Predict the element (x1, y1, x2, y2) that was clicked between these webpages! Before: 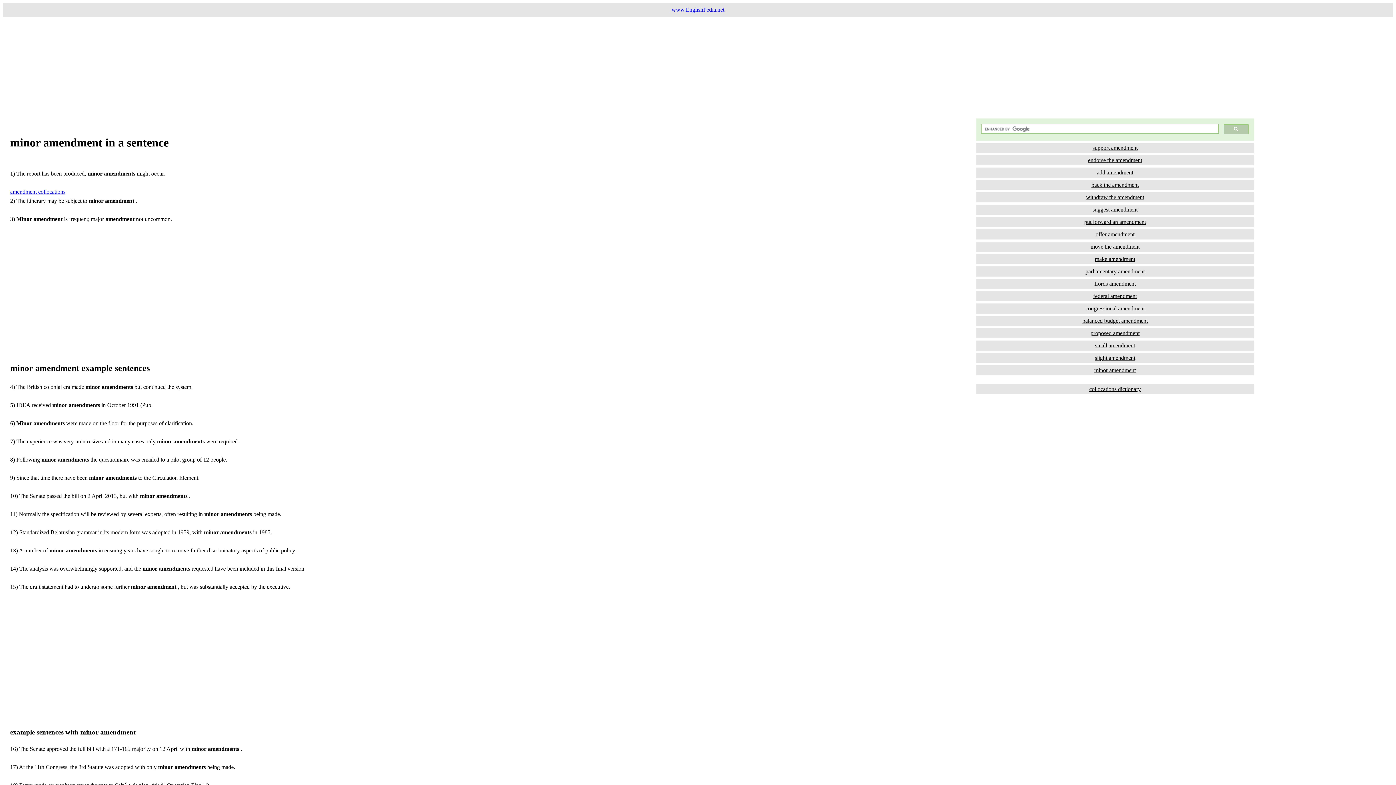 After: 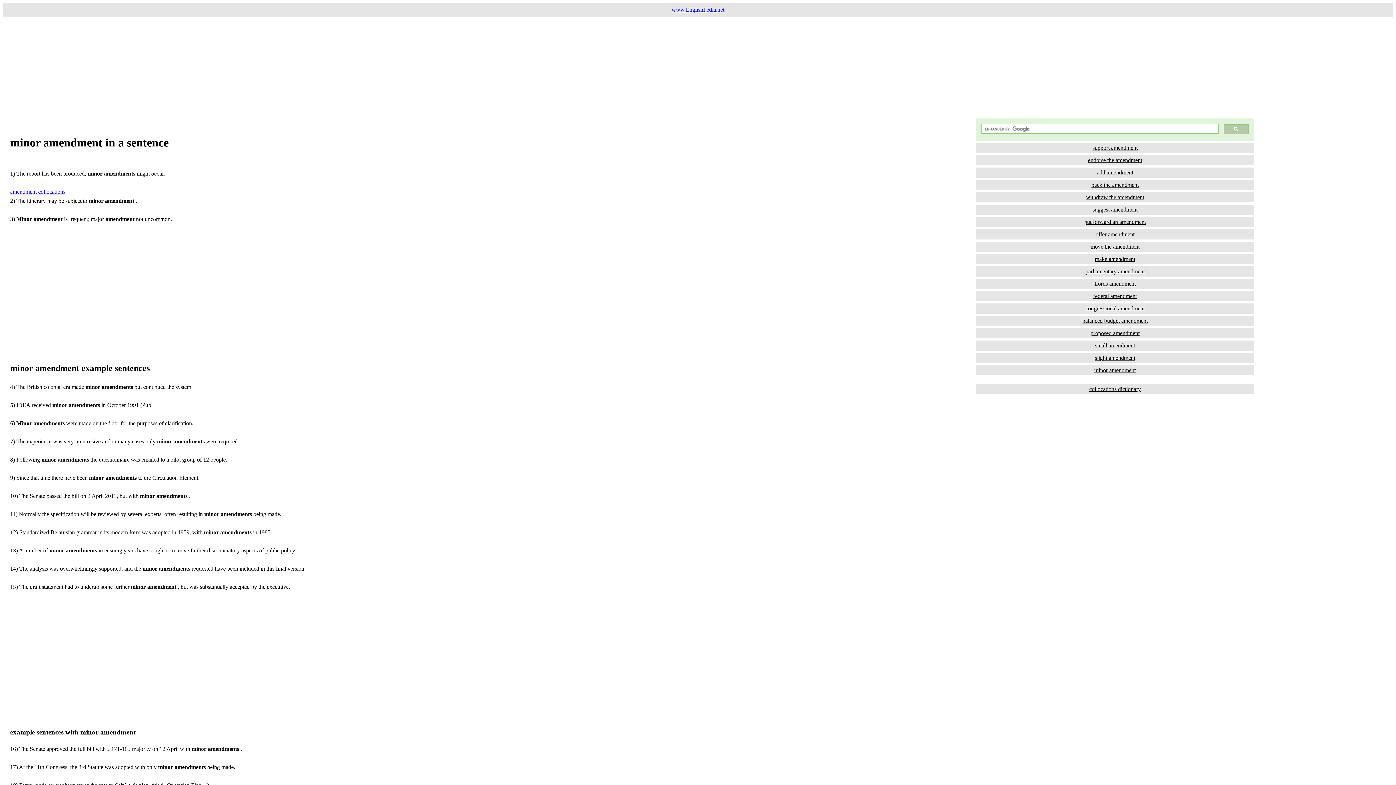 Action: bbox: (976, 384, 1254, 394) label: collocations dictionary